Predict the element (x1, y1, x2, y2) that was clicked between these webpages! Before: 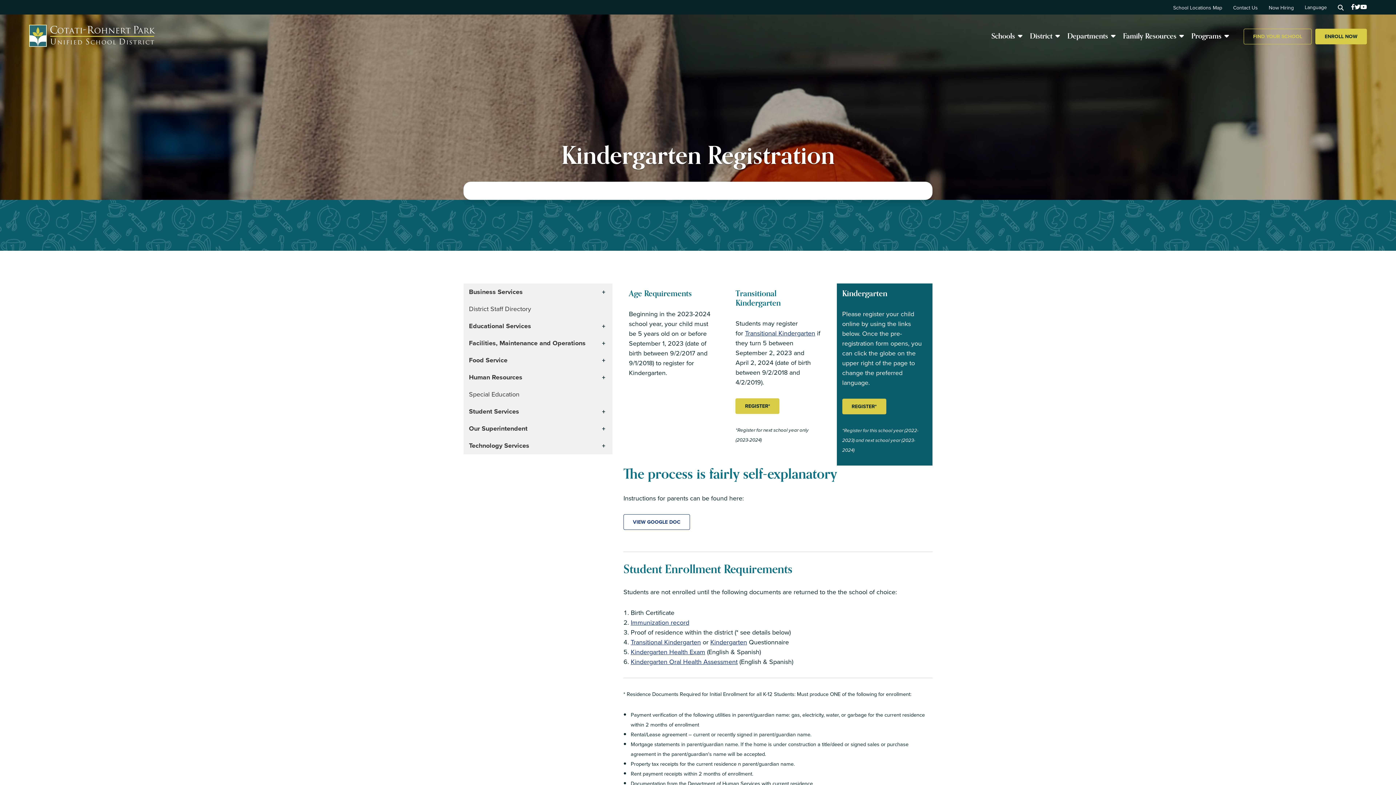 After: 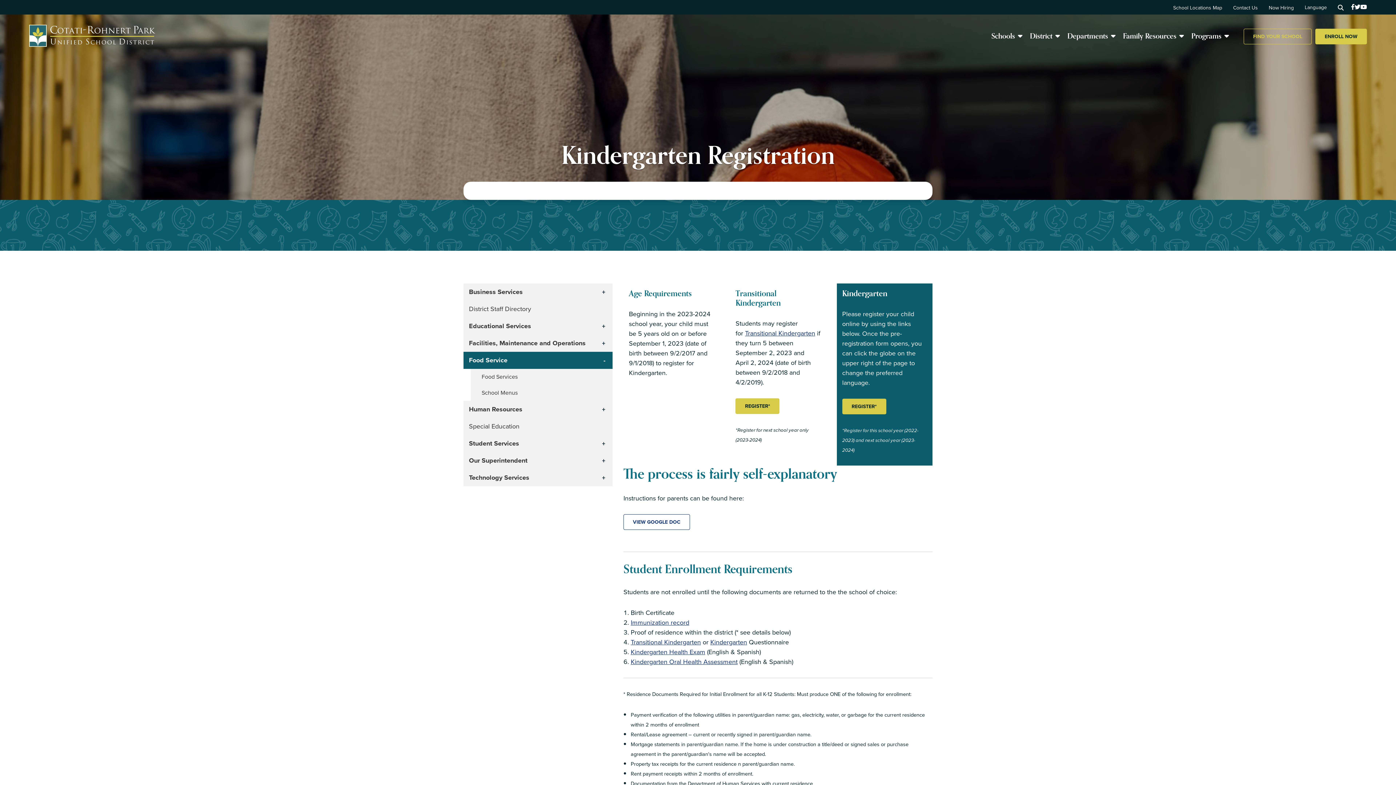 Action: label: Food Service bbox: (463, 352, 612, 369)